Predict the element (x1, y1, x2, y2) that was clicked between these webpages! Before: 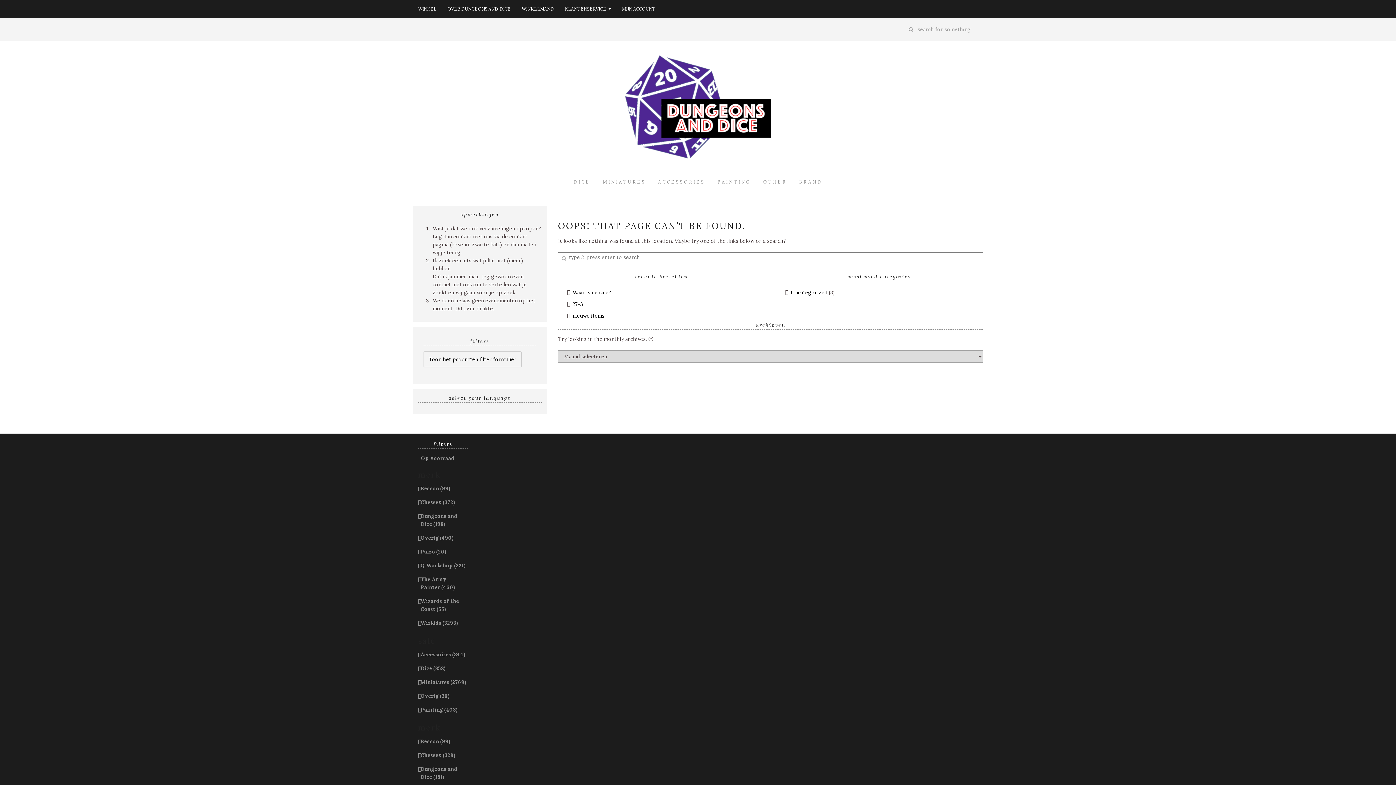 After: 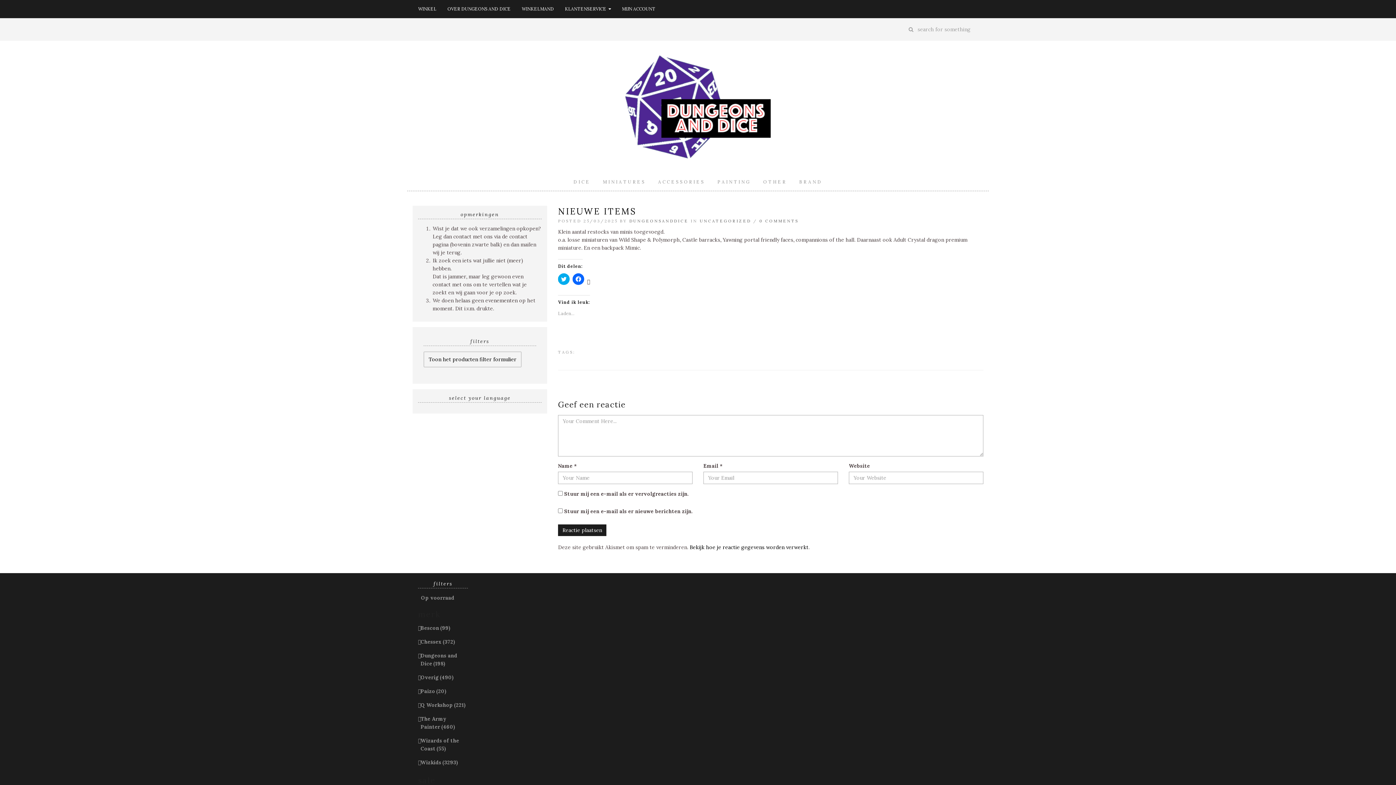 Action: label: nieuwe items bbox: (572, 312, 604, 319)